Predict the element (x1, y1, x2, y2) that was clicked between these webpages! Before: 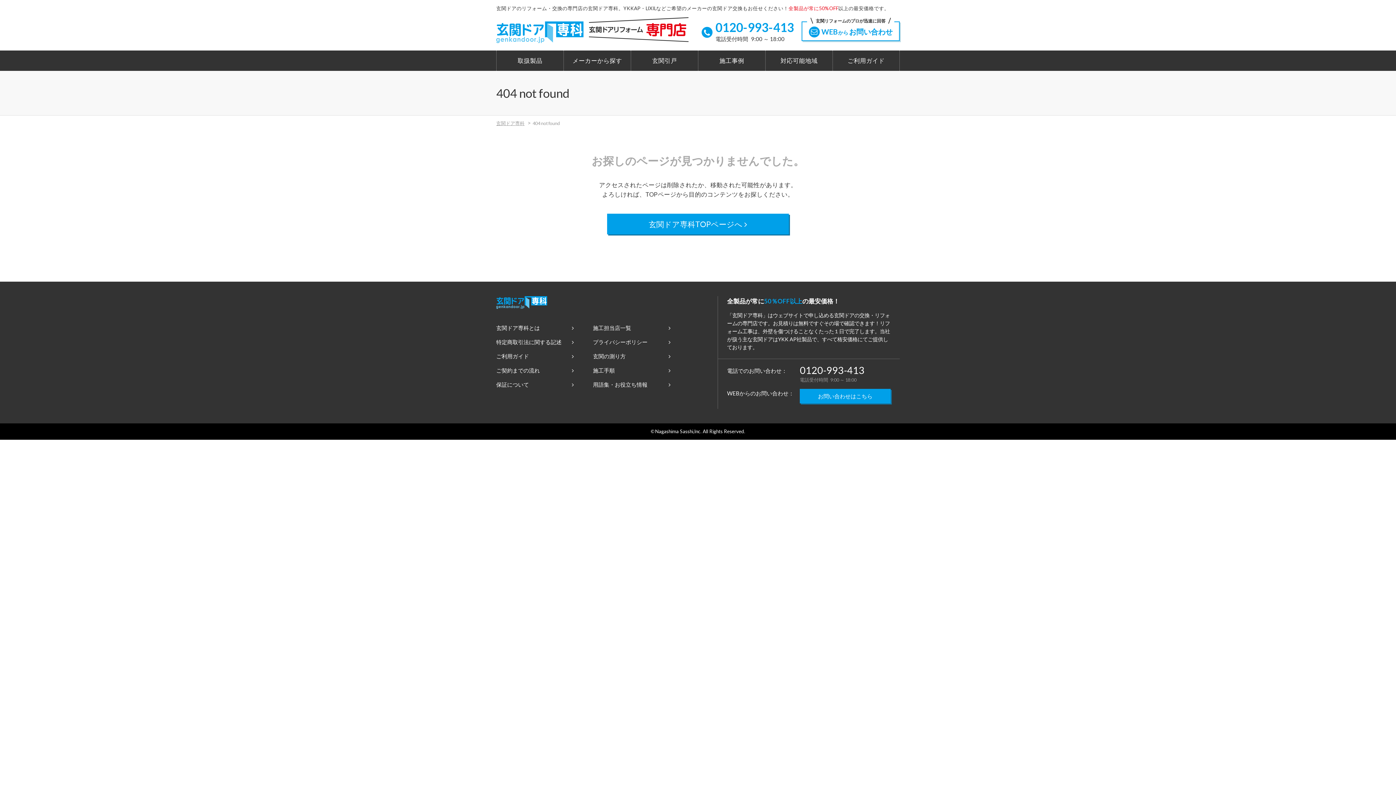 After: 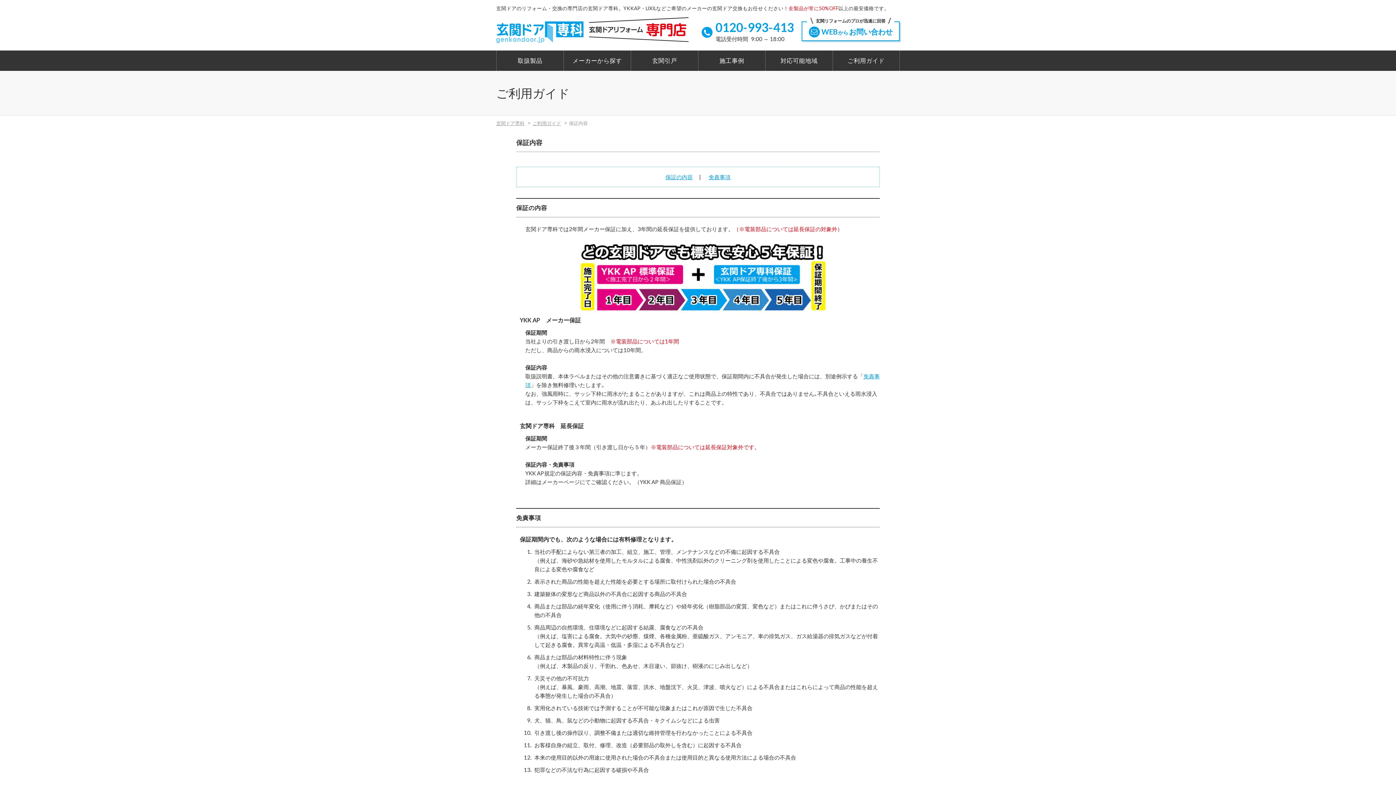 Action: label: 保証について bbox: (496, 380, 573, 389)